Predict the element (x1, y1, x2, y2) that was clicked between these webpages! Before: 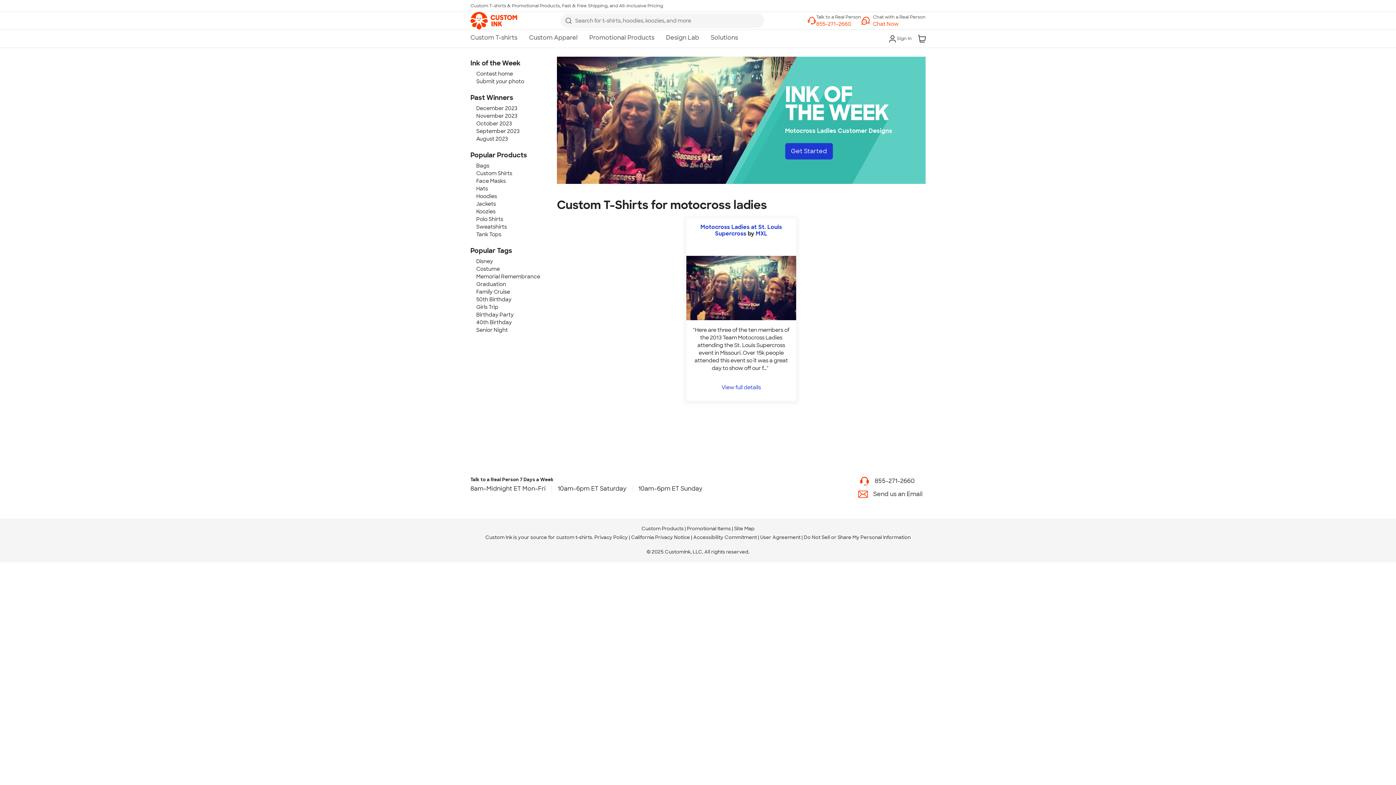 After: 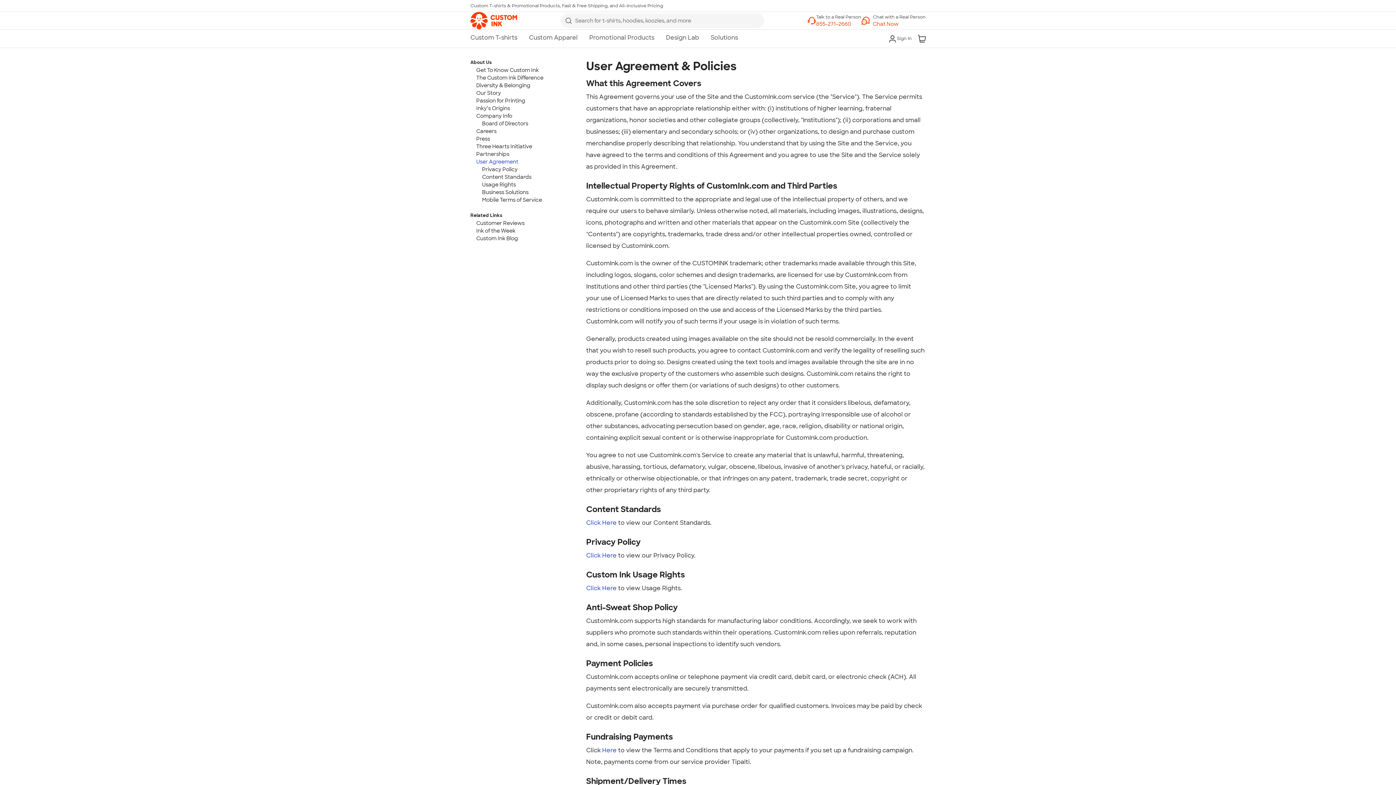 Action: bbox: (760, 534, 800, 540) label: User Agreement